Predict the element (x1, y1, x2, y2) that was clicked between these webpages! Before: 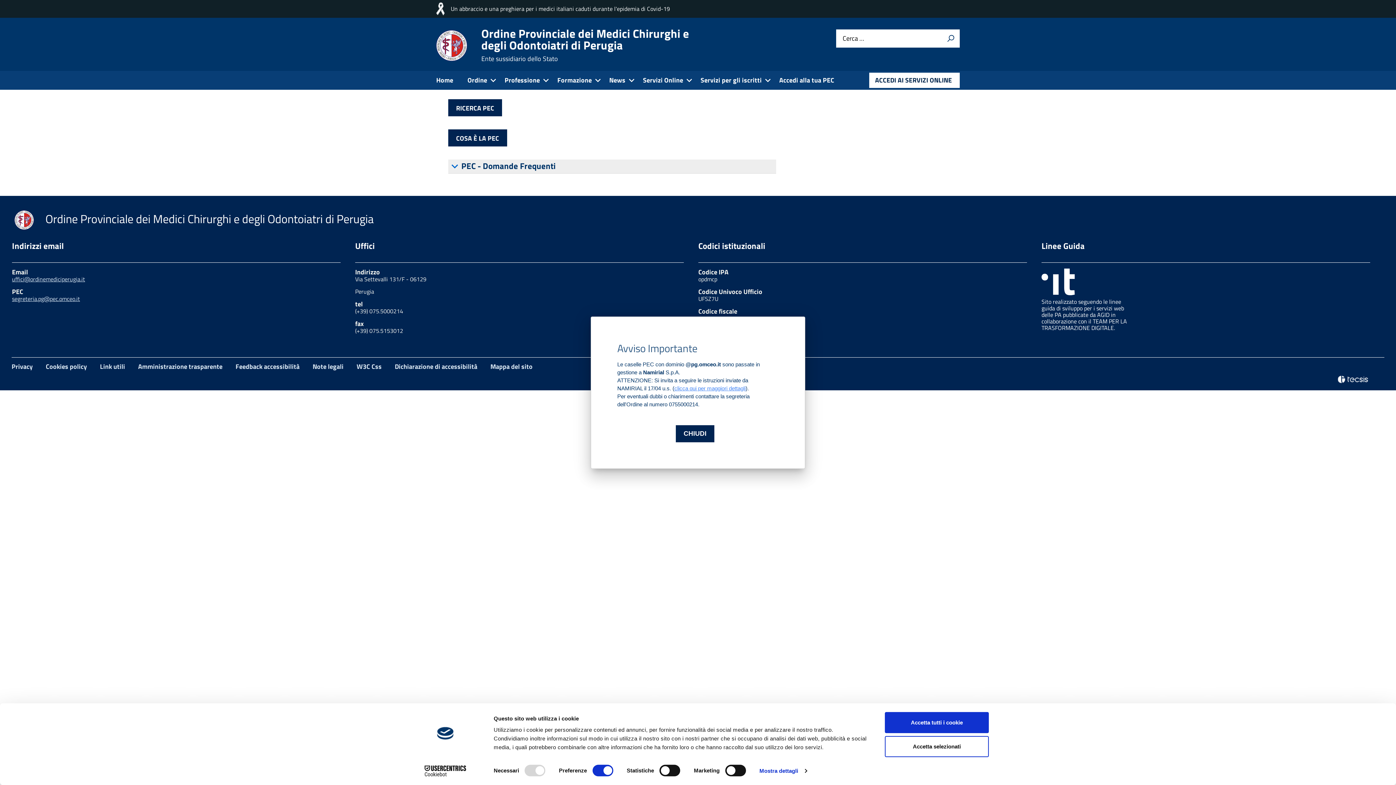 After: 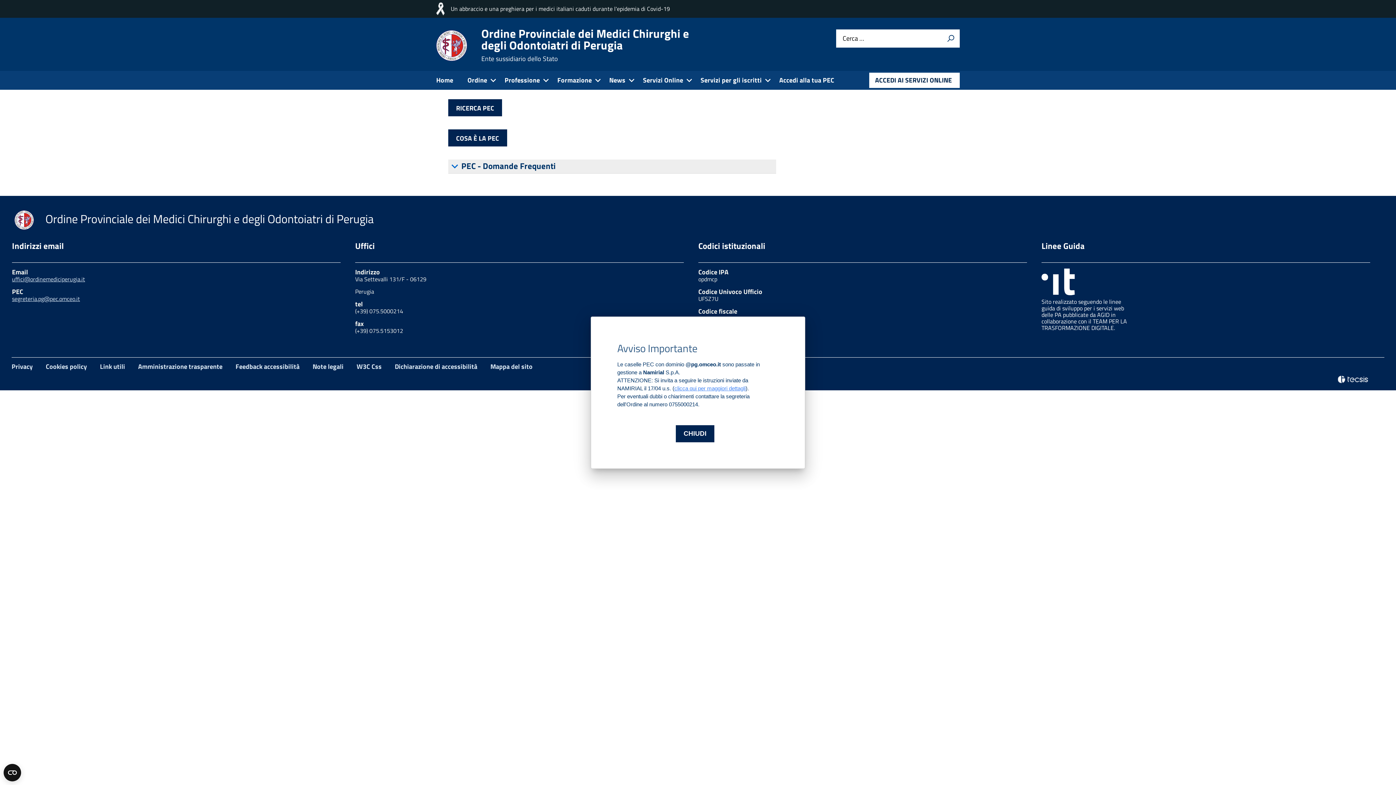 Action: bbox: (885, 736, 989, 757) label: Accetta selezionati